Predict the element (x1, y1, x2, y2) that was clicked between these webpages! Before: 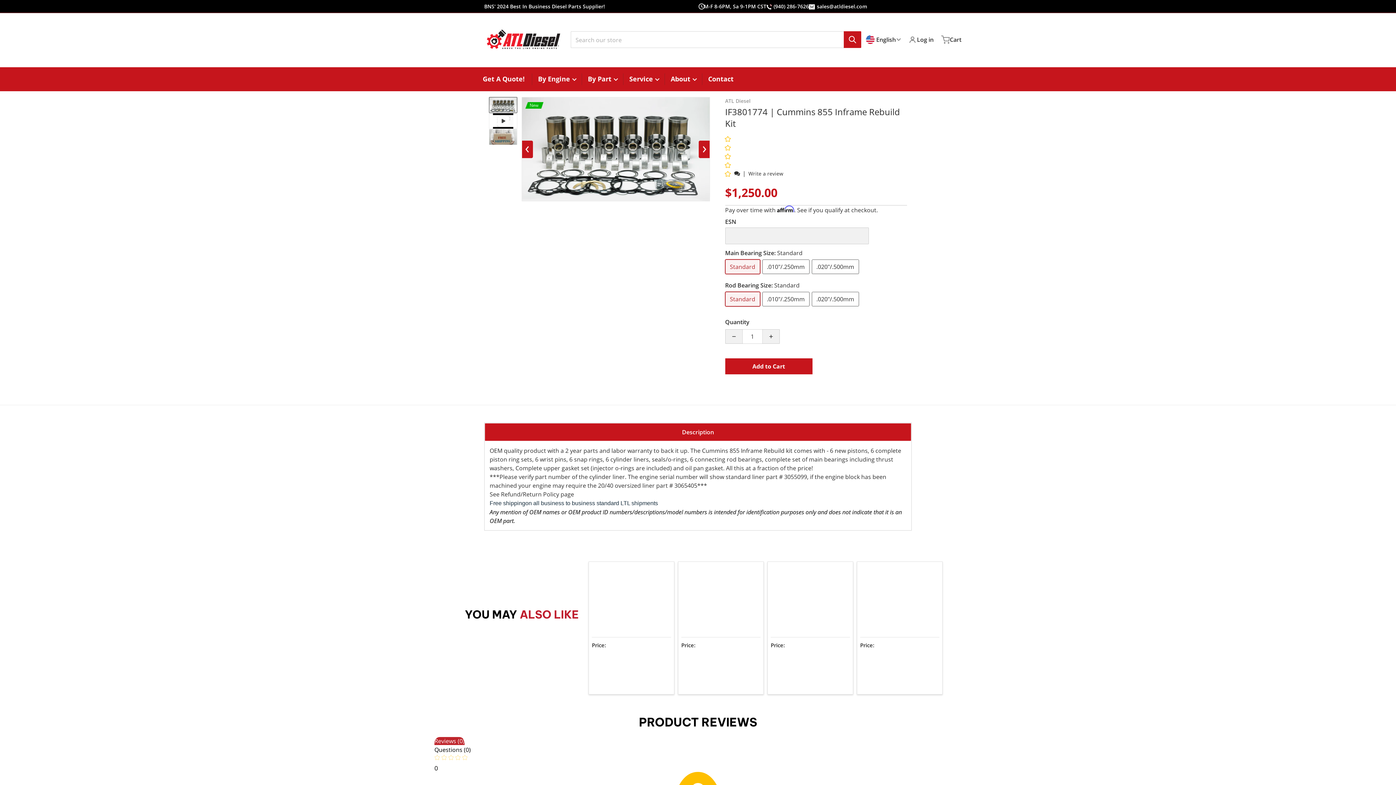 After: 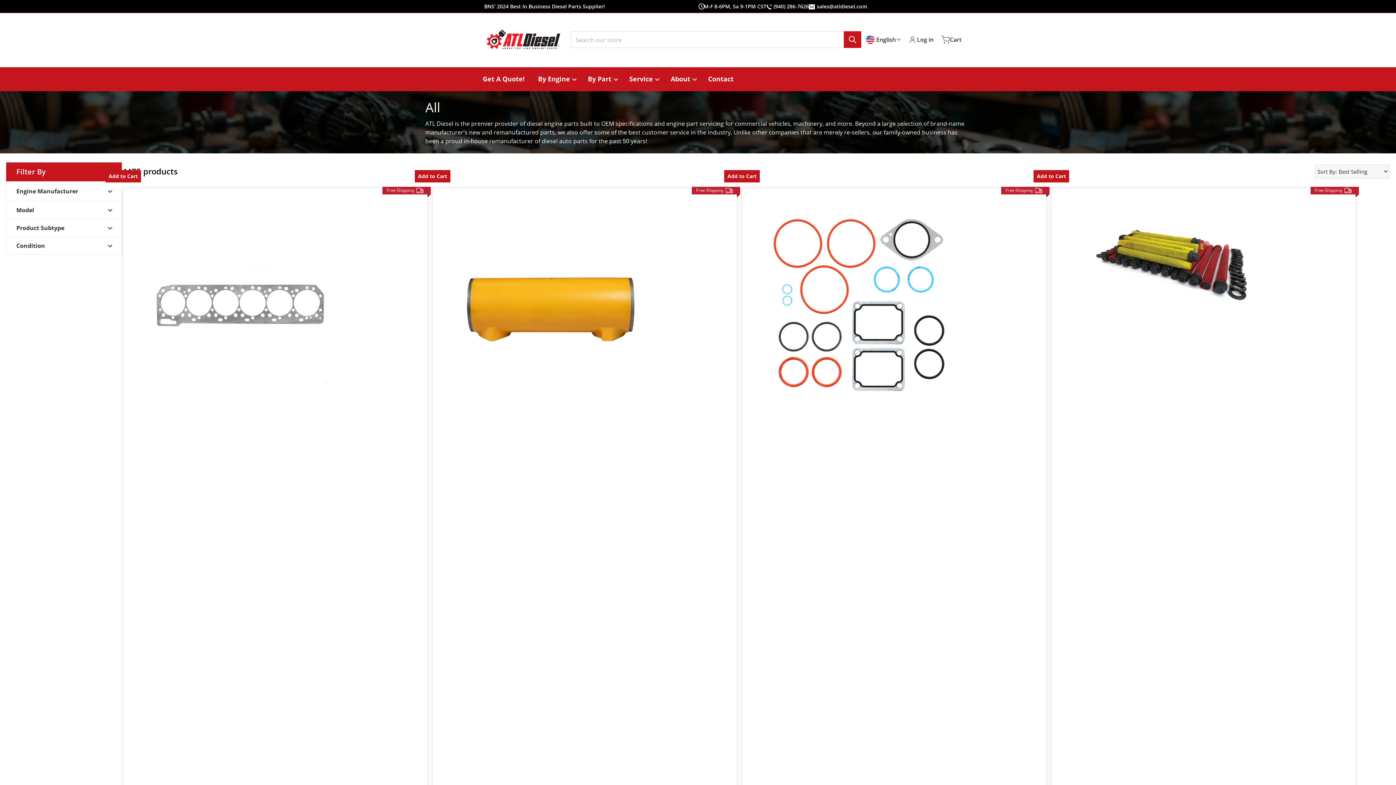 Action: bbox: (588, 75, 616, 83) label: By Part